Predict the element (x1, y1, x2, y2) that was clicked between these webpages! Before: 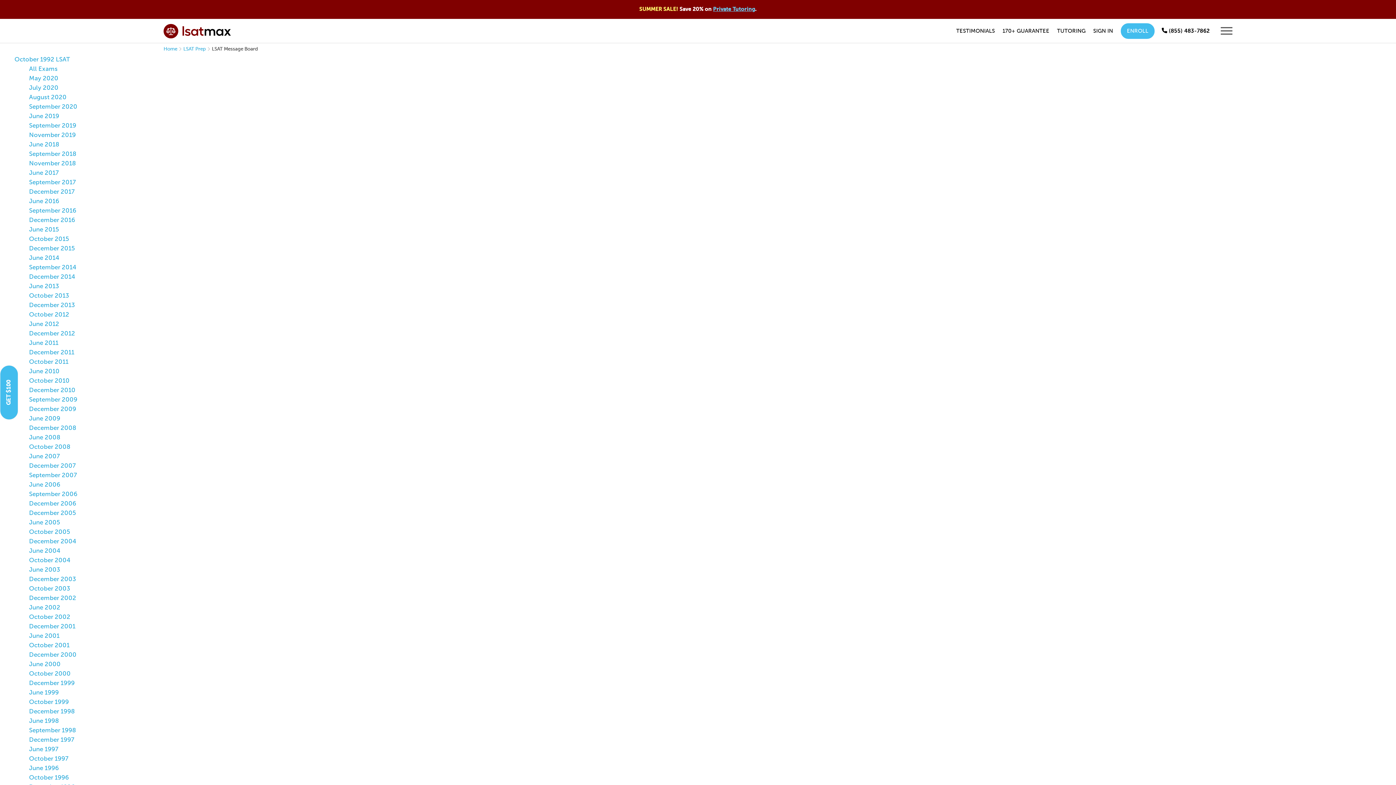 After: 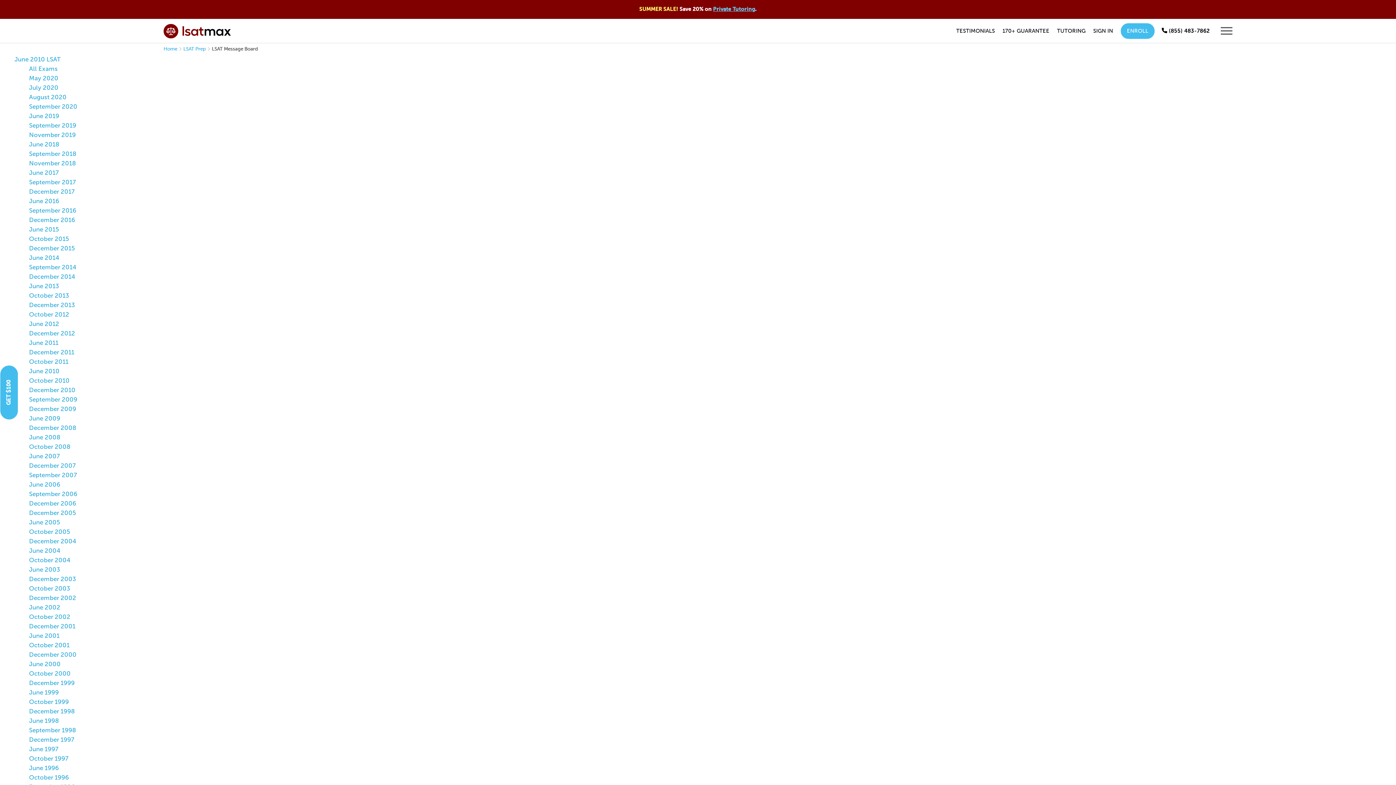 Action: label: June 2010 bbox: (29, 368, 59, 375)